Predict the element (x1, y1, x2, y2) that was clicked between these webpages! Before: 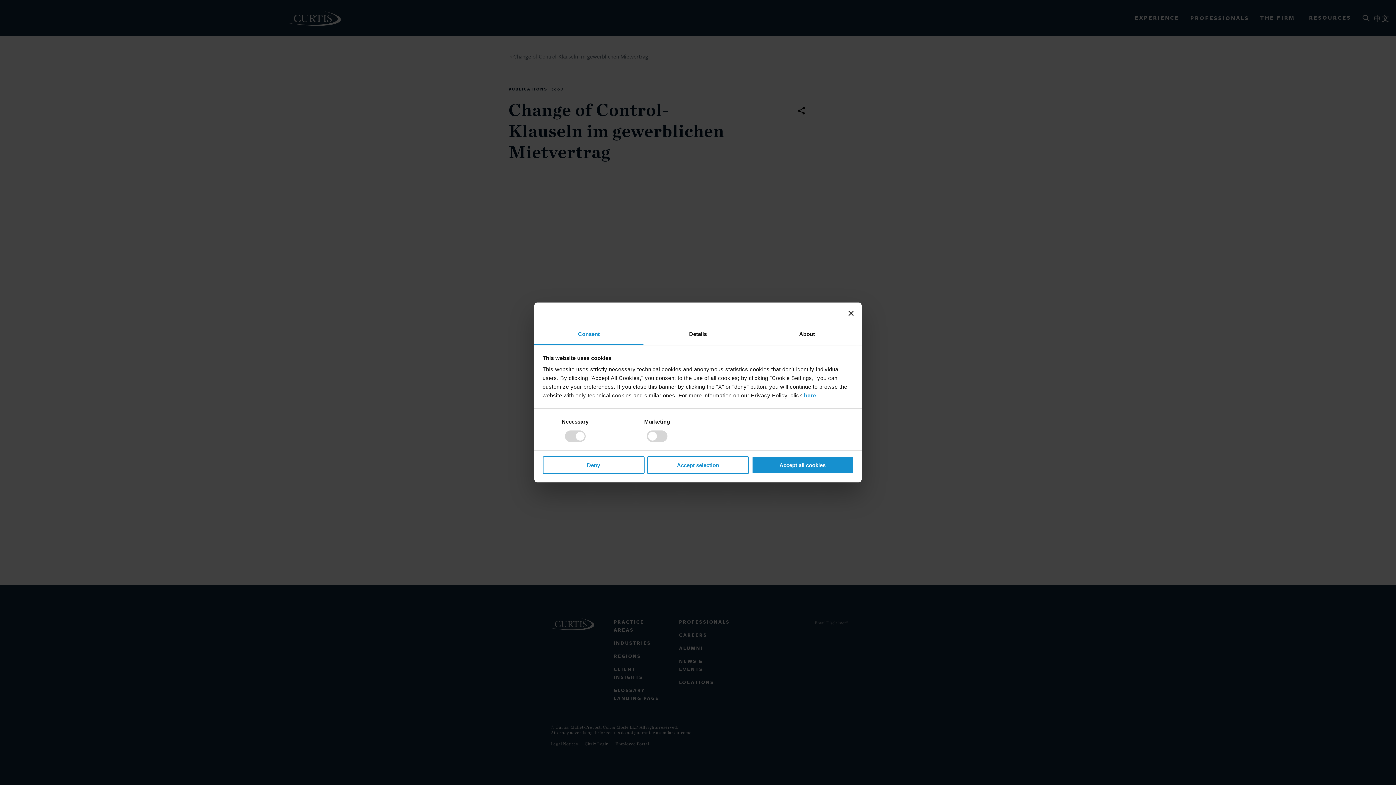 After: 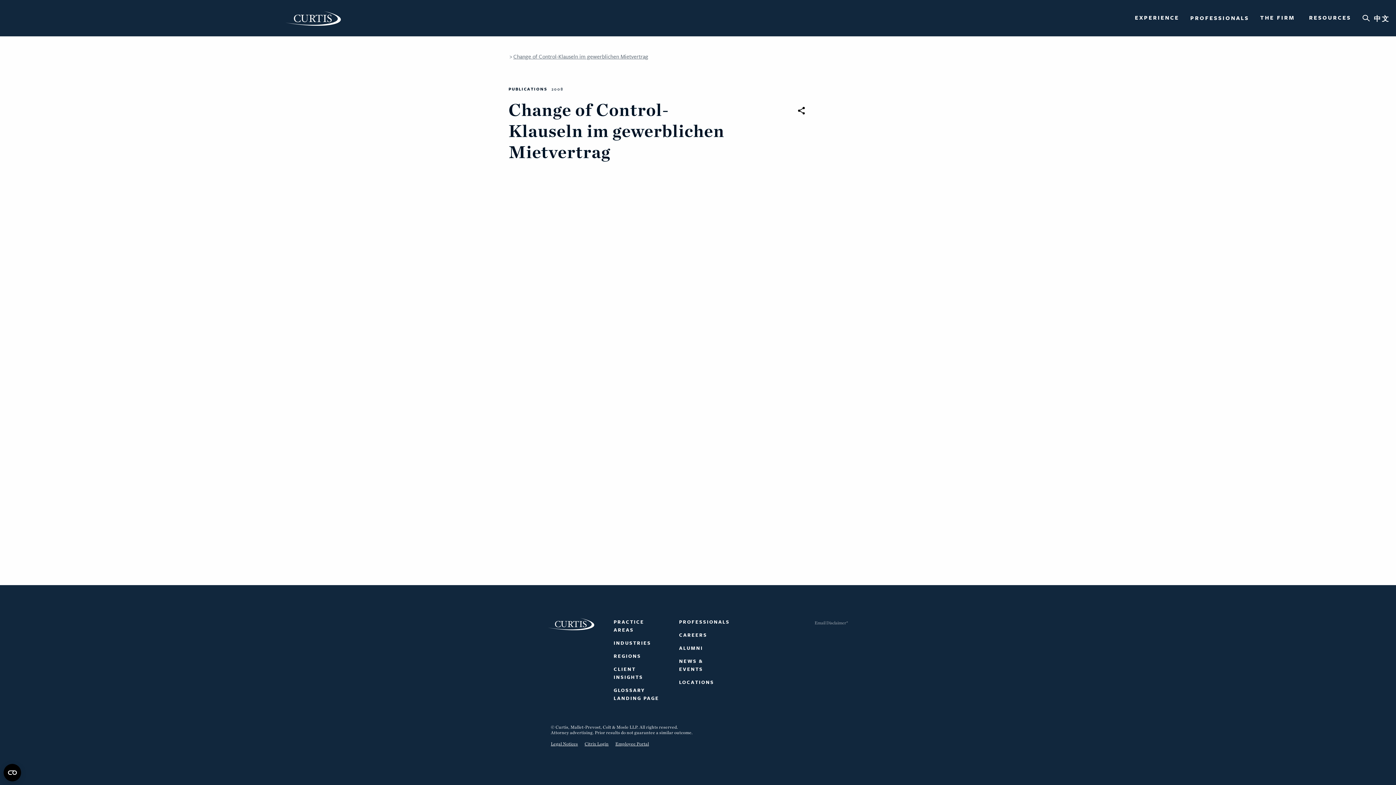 Action: bbox: (848, 310, 853, 315) label: Close banner